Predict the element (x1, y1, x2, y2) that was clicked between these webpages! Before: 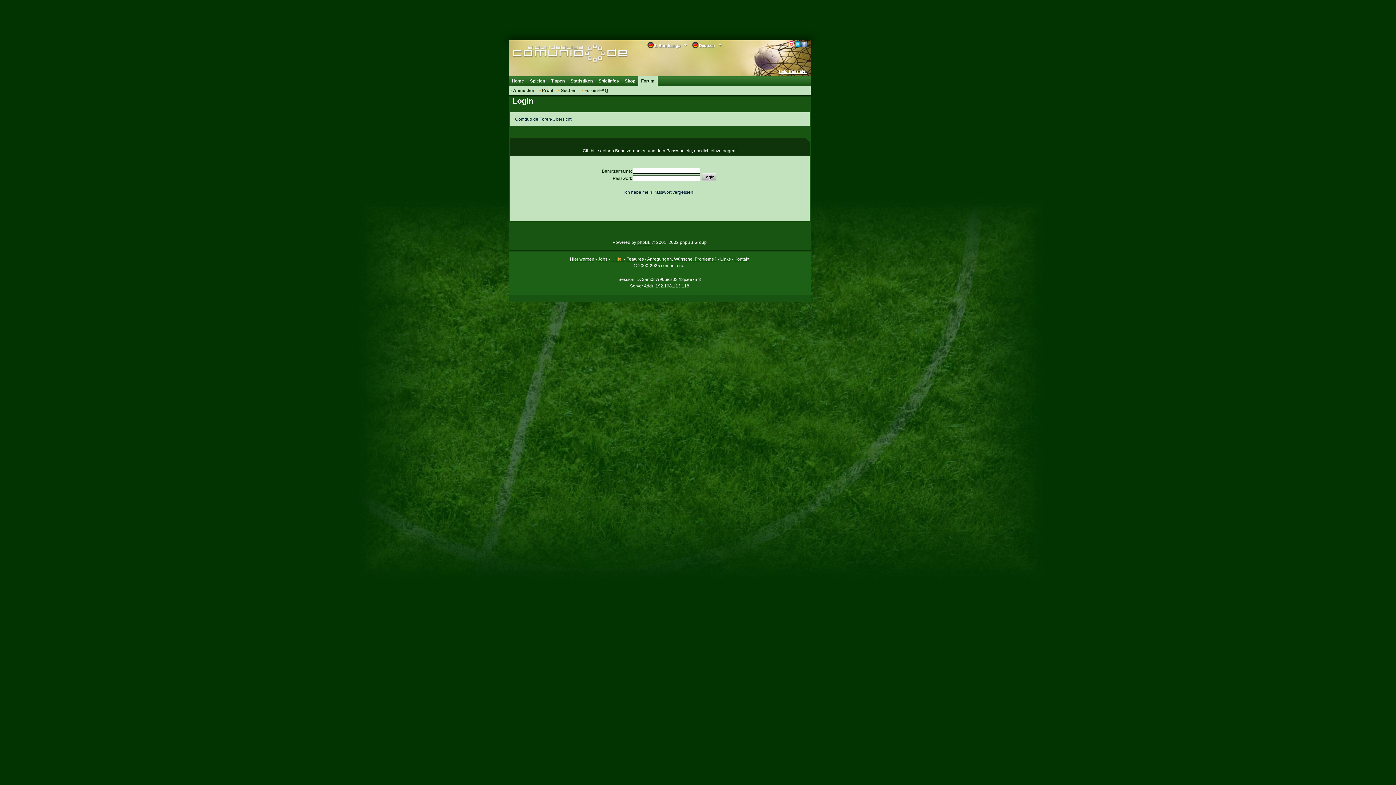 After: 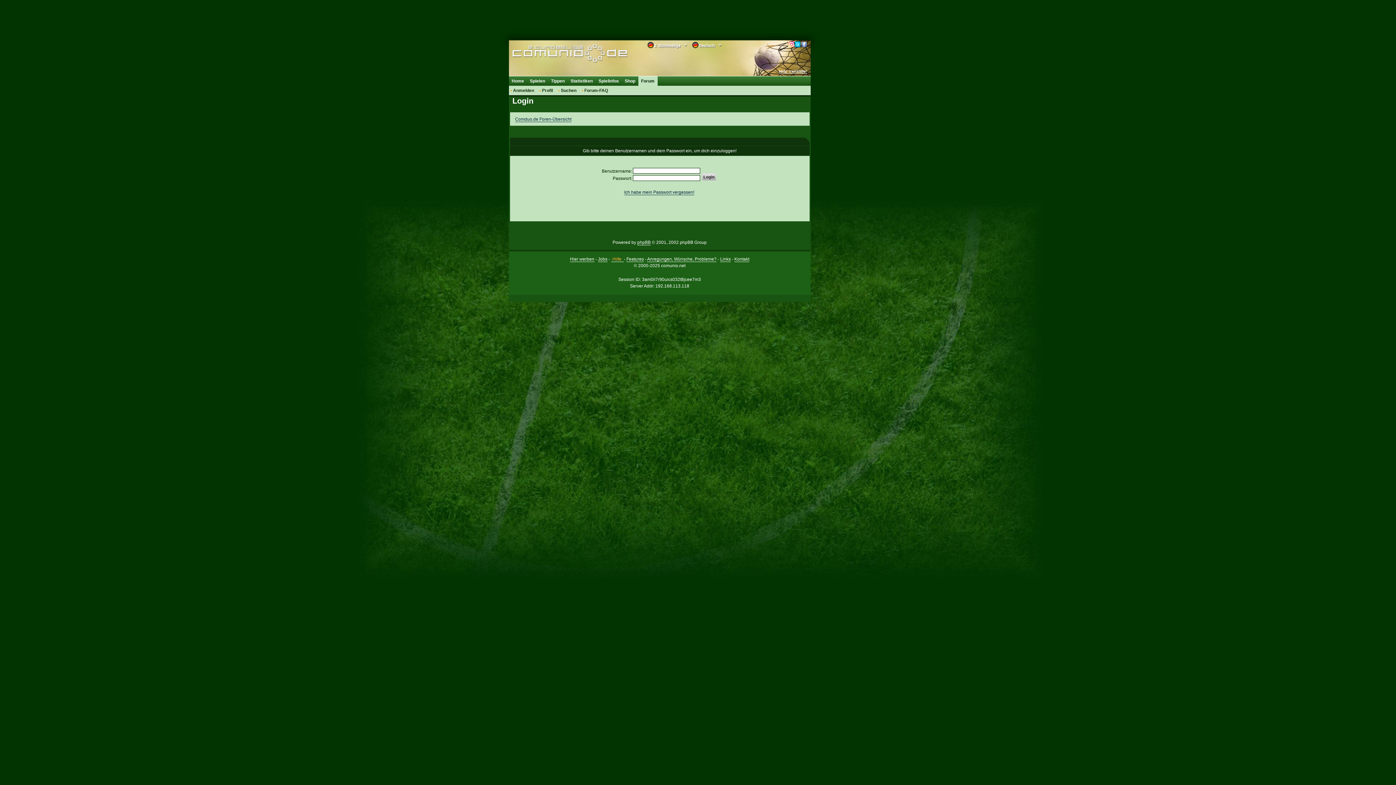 Action: bbox: (788, 41, 794, 47)